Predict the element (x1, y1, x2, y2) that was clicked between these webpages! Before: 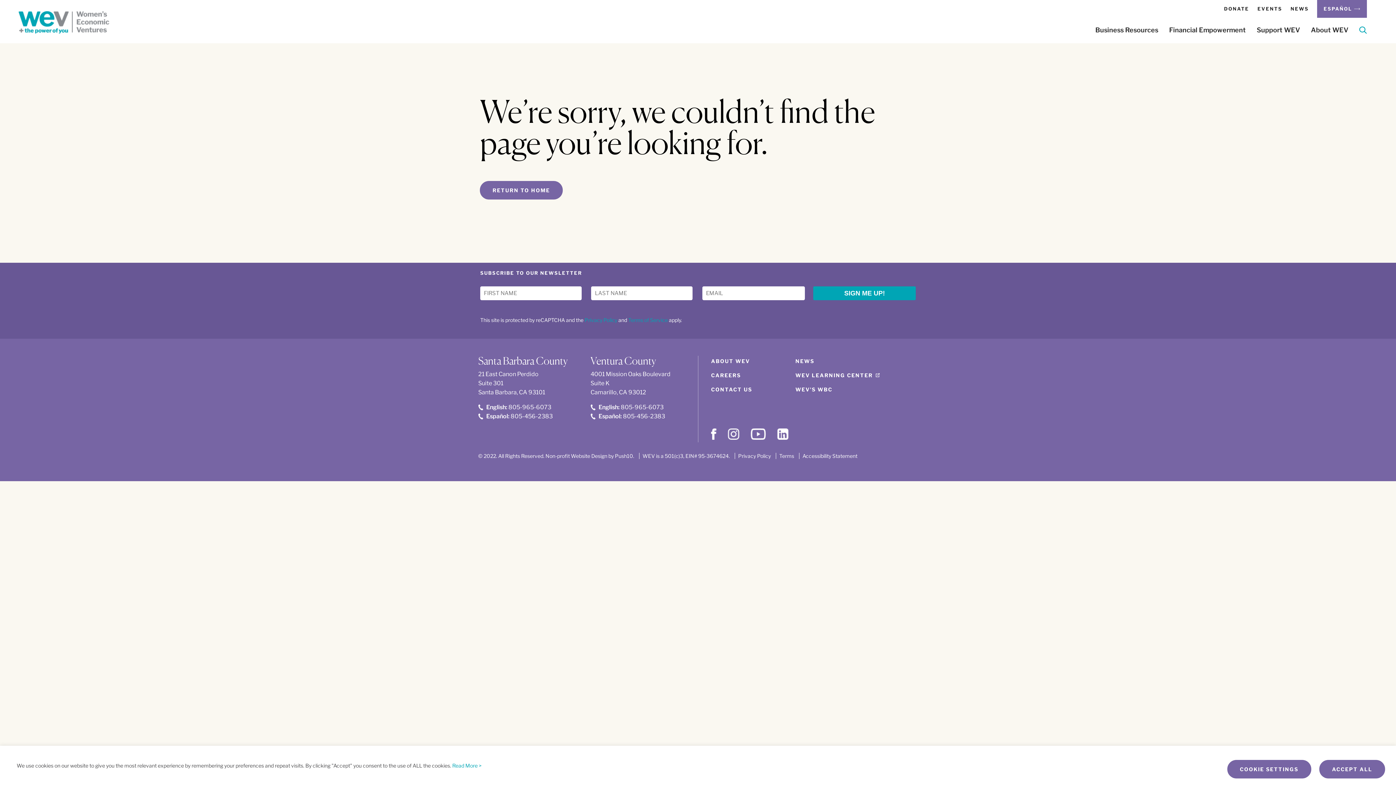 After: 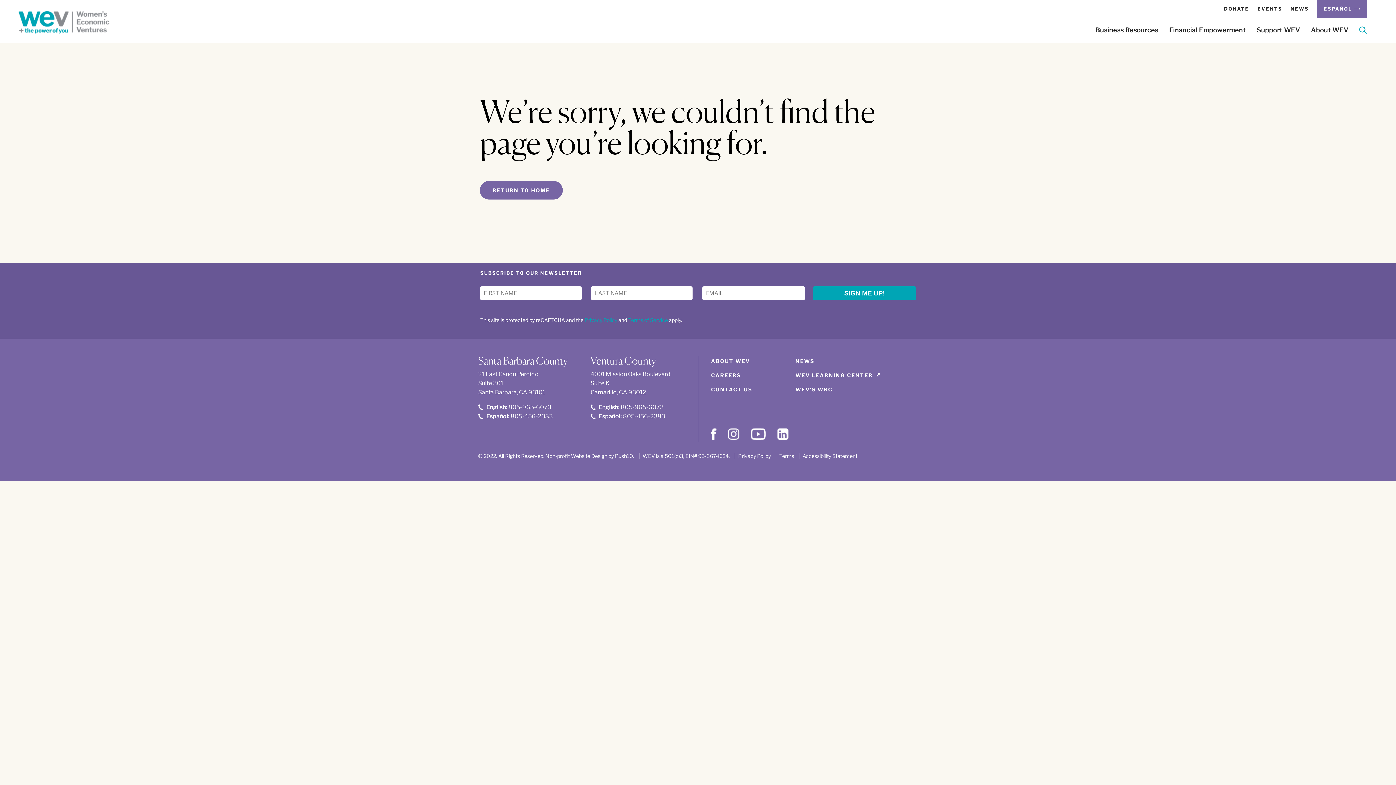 Action: label: ACCEPT ALL bbox: (1319, 760, 1385, 778)